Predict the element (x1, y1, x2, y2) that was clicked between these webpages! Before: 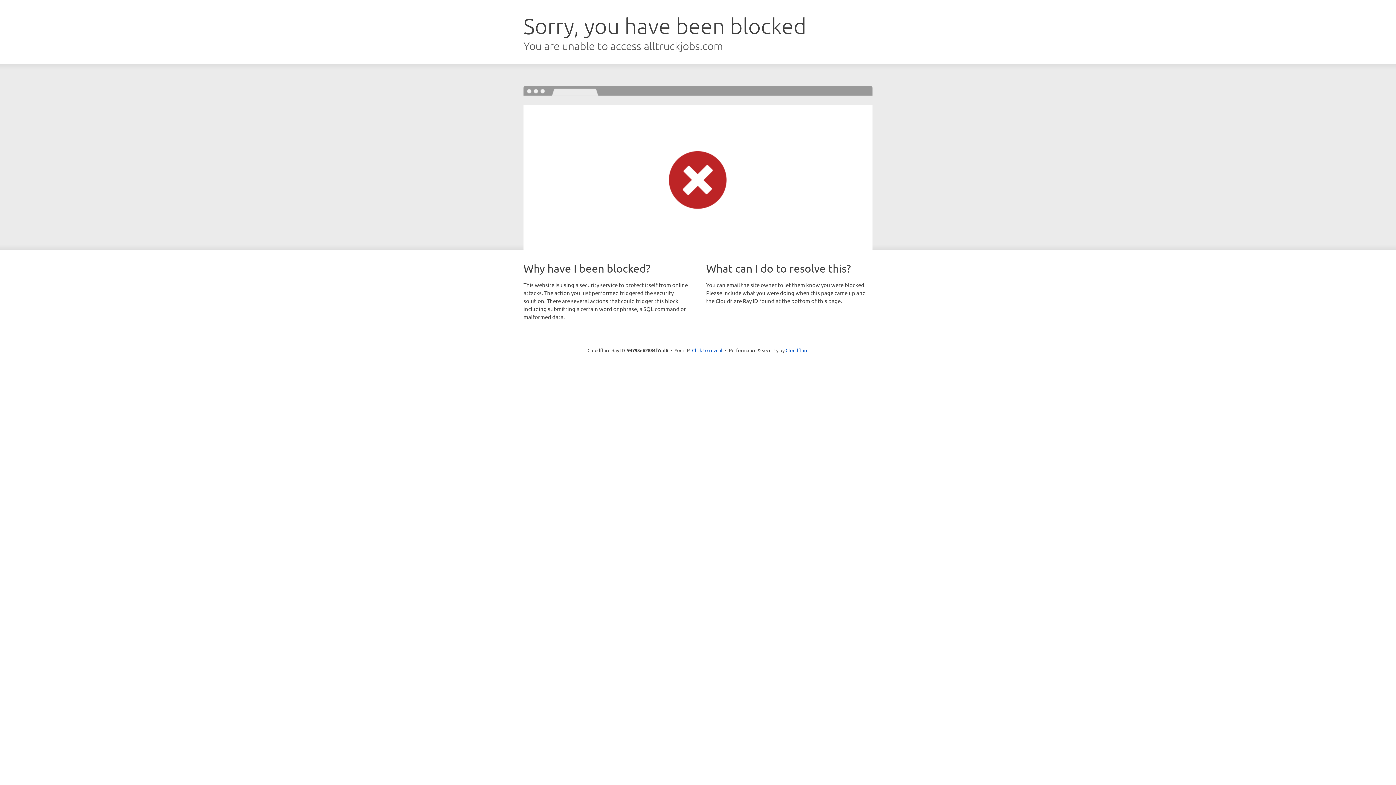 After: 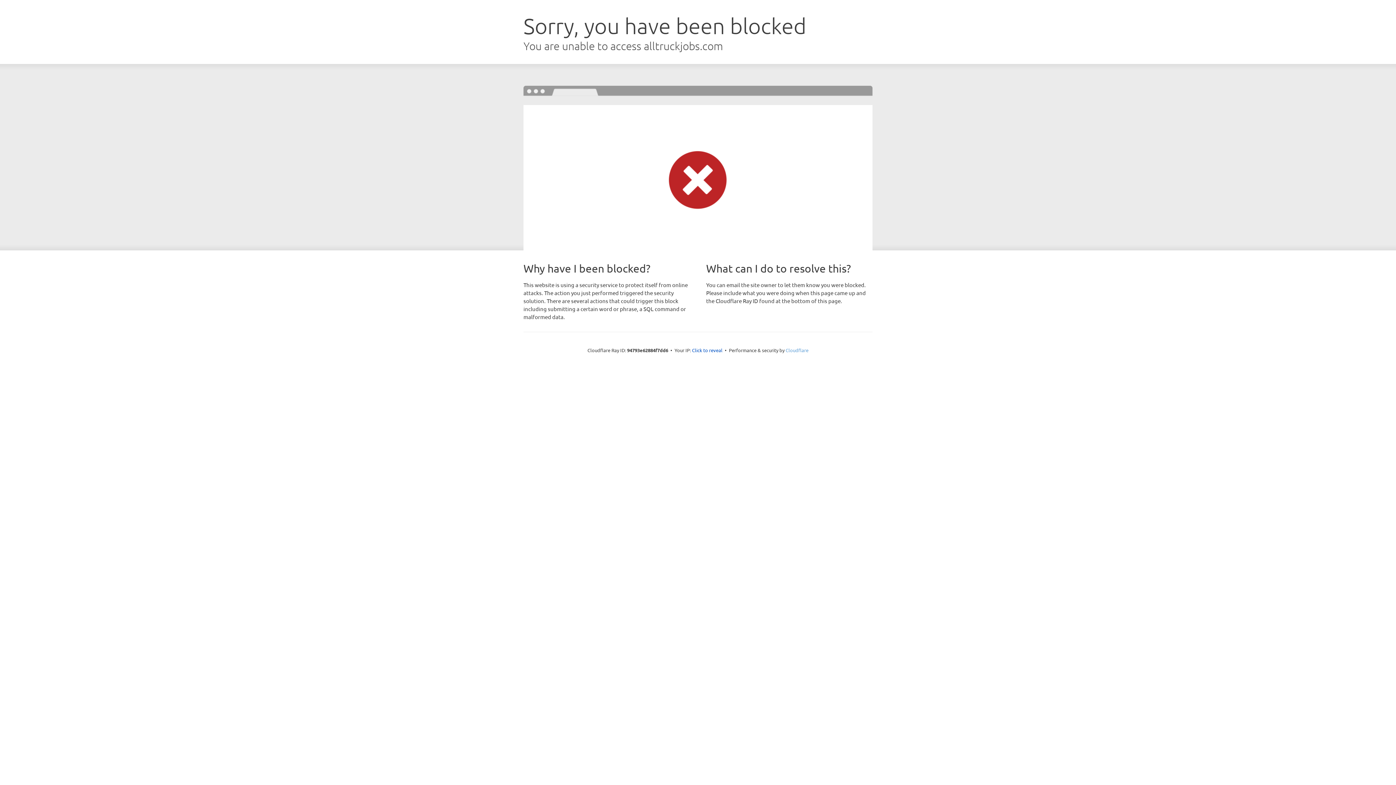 Action: bbox: (785, 347, 808, 353) label: Cloudflare